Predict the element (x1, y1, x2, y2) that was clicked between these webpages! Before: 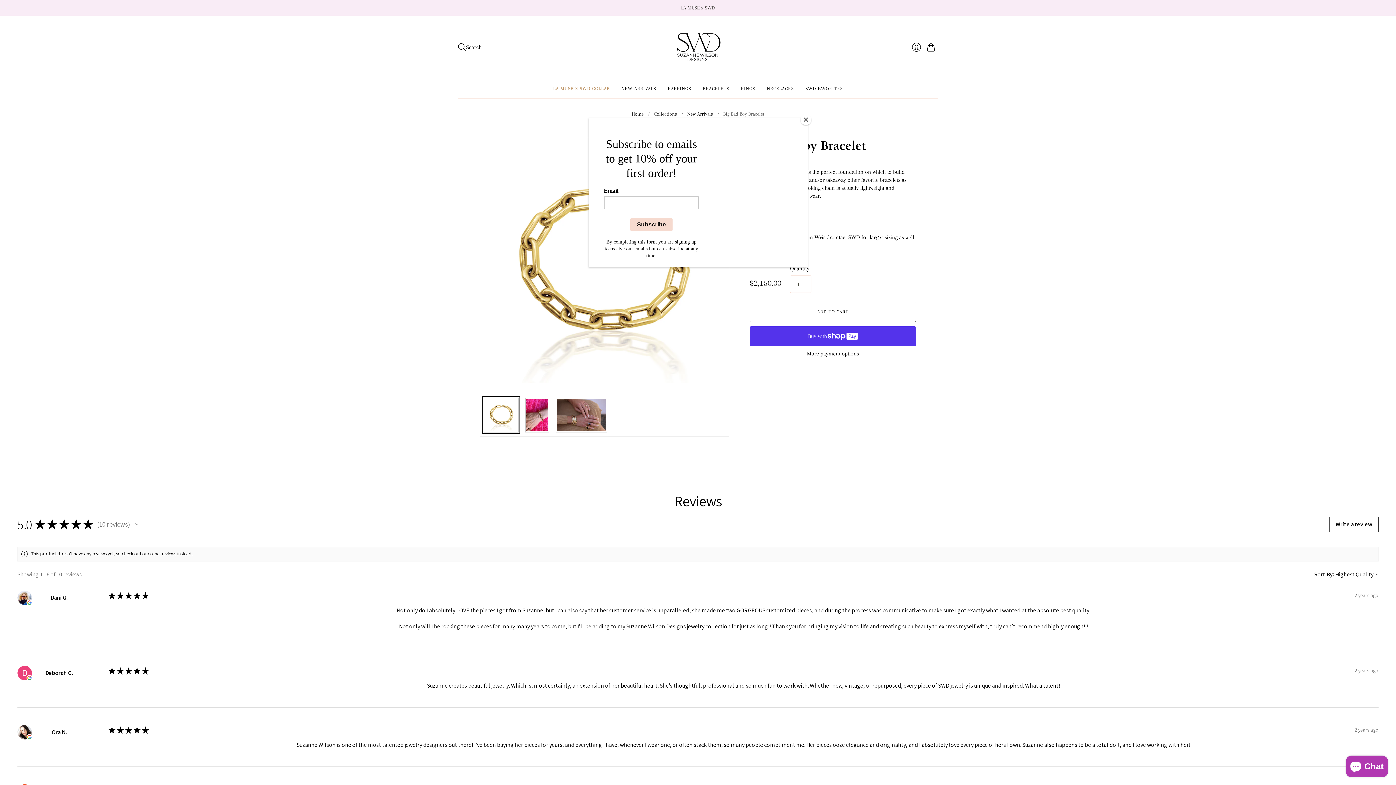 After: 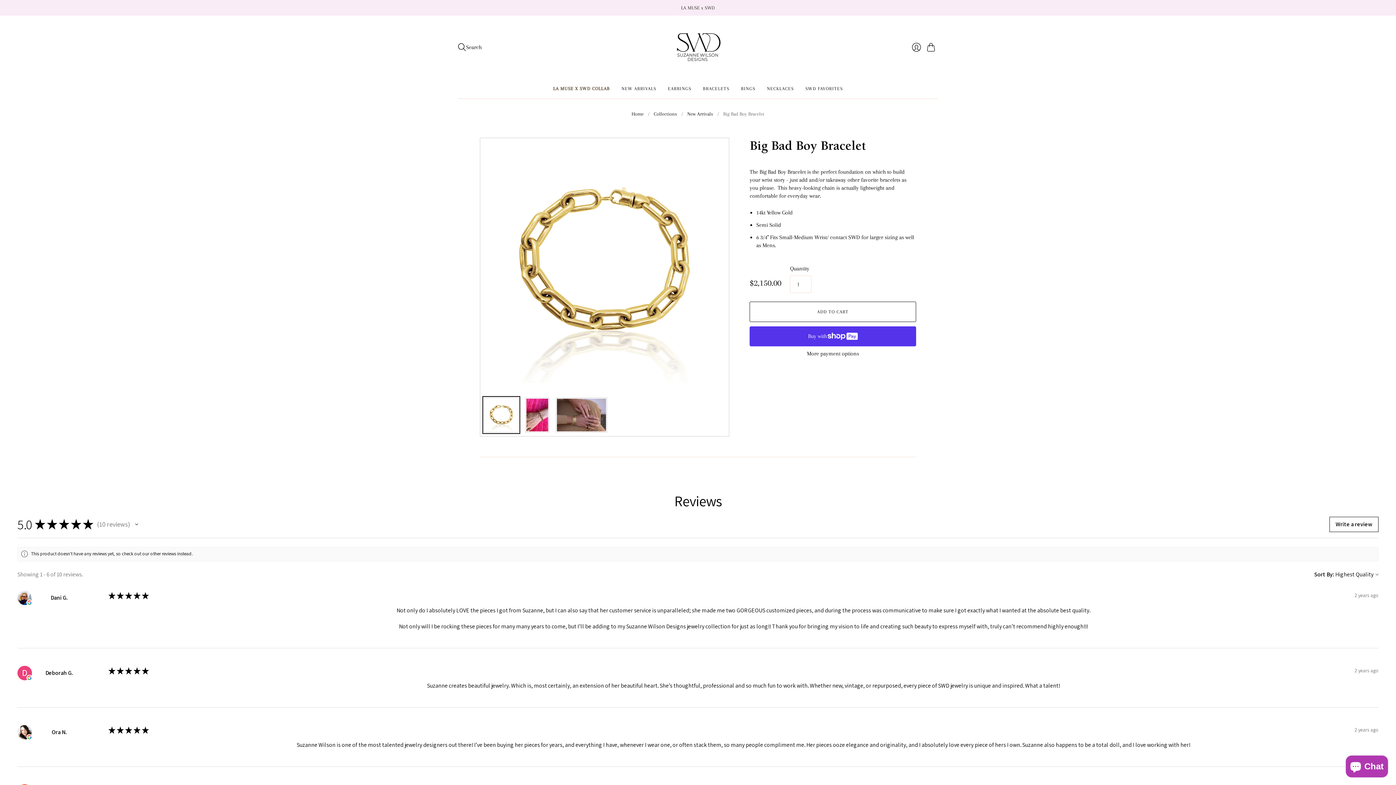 Action: label: Close bbox: (800, 114, 811, 125)